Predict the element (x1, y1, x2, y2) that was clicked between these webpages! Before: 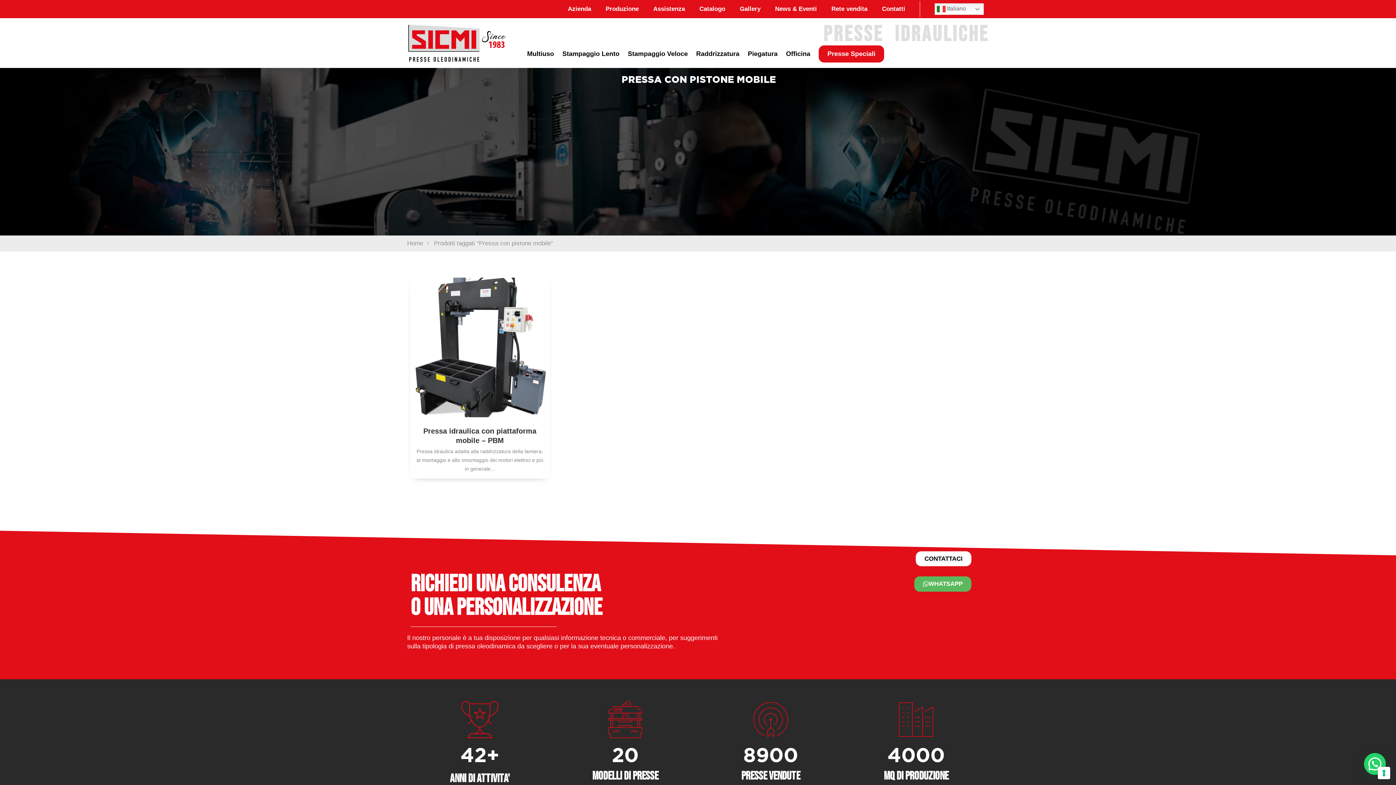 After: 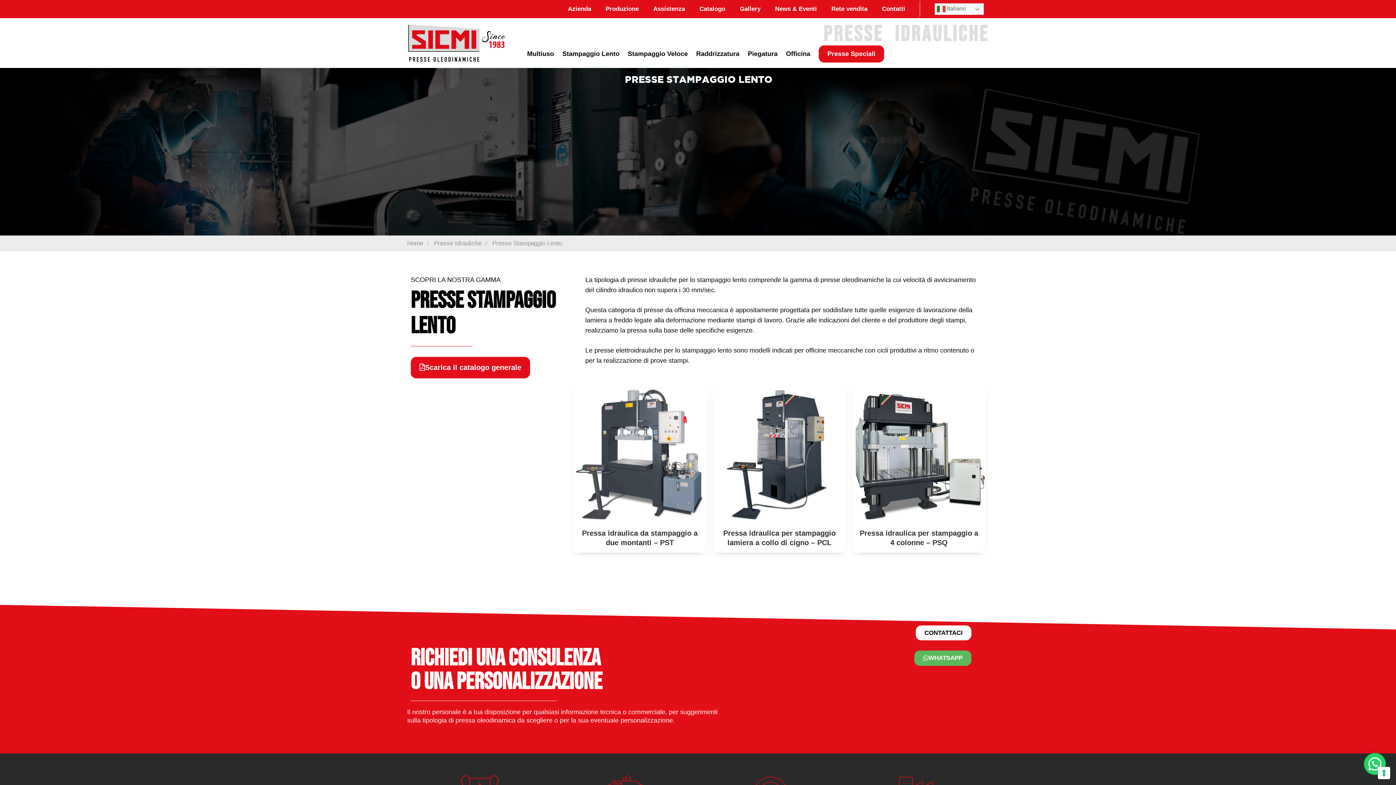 Action: bbox: (562, 49, 619, 58) label: Stampaggio Lento